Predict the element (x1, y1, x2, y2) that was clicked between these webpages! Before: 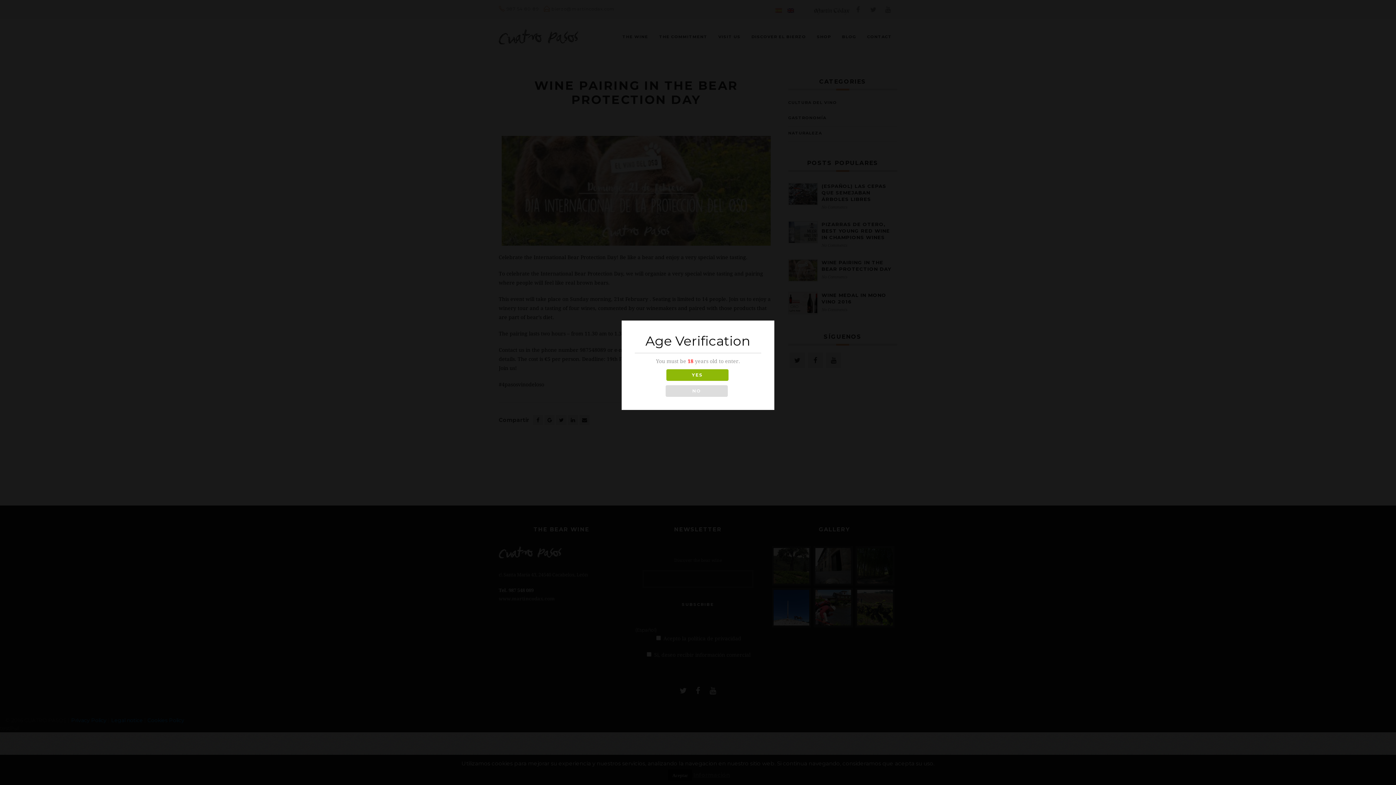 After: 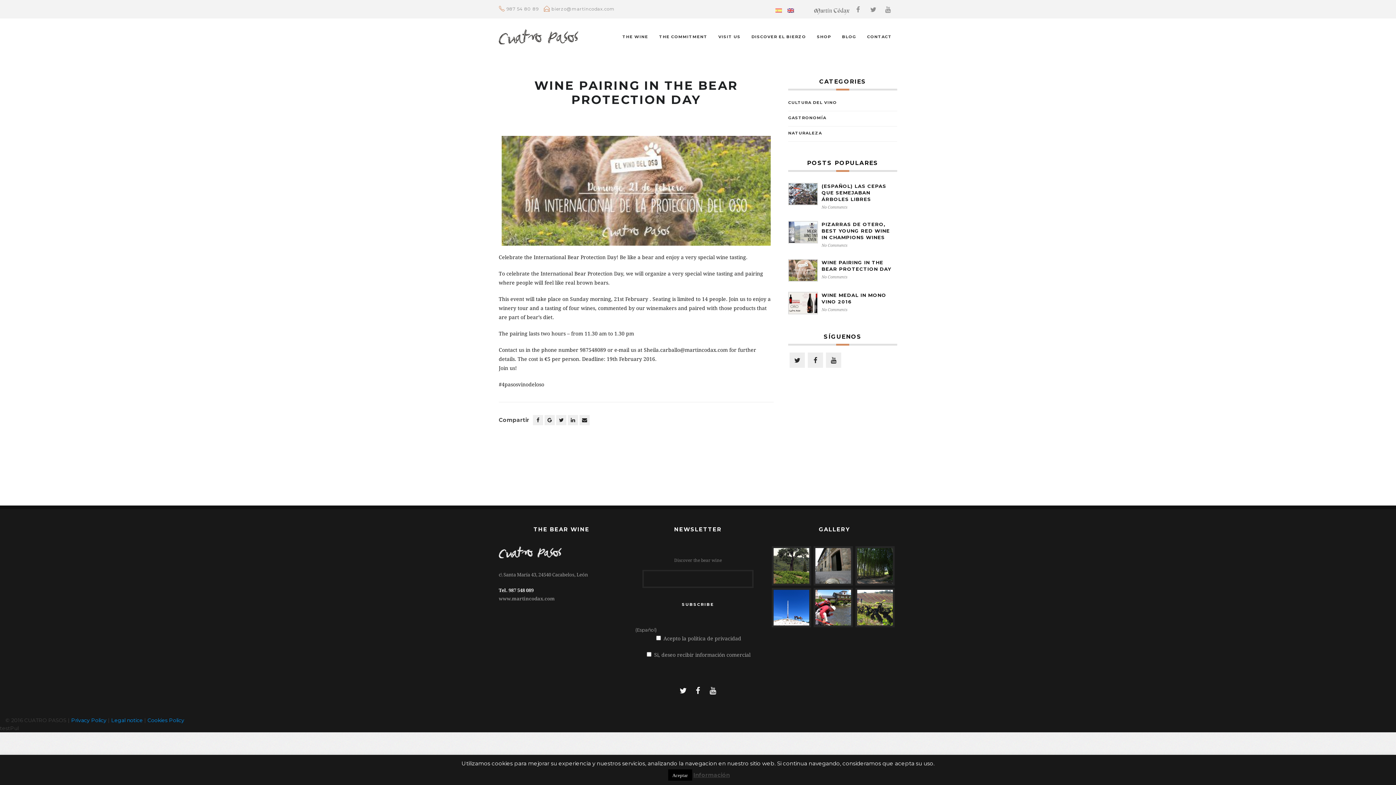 Action: bbox: (666, 369, 728, 381) label: YES